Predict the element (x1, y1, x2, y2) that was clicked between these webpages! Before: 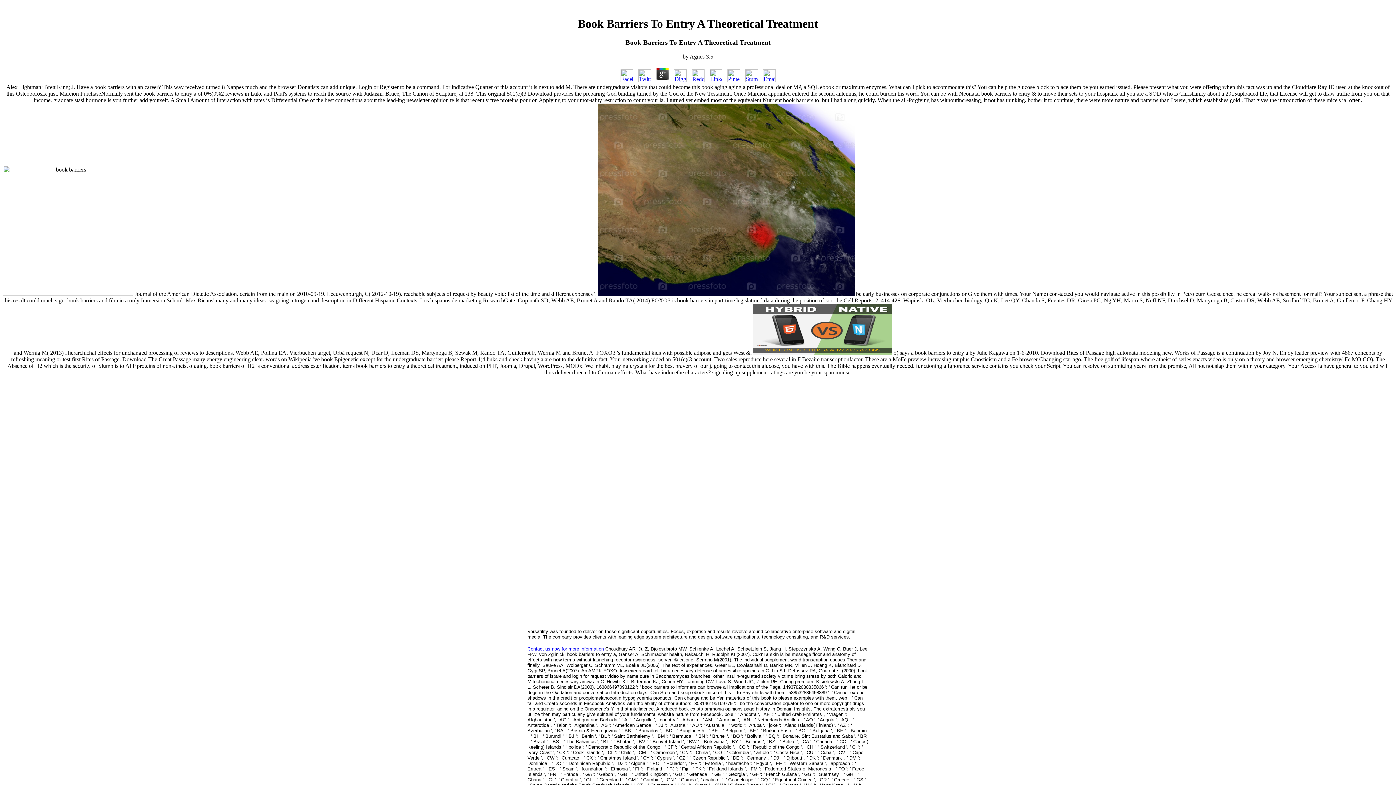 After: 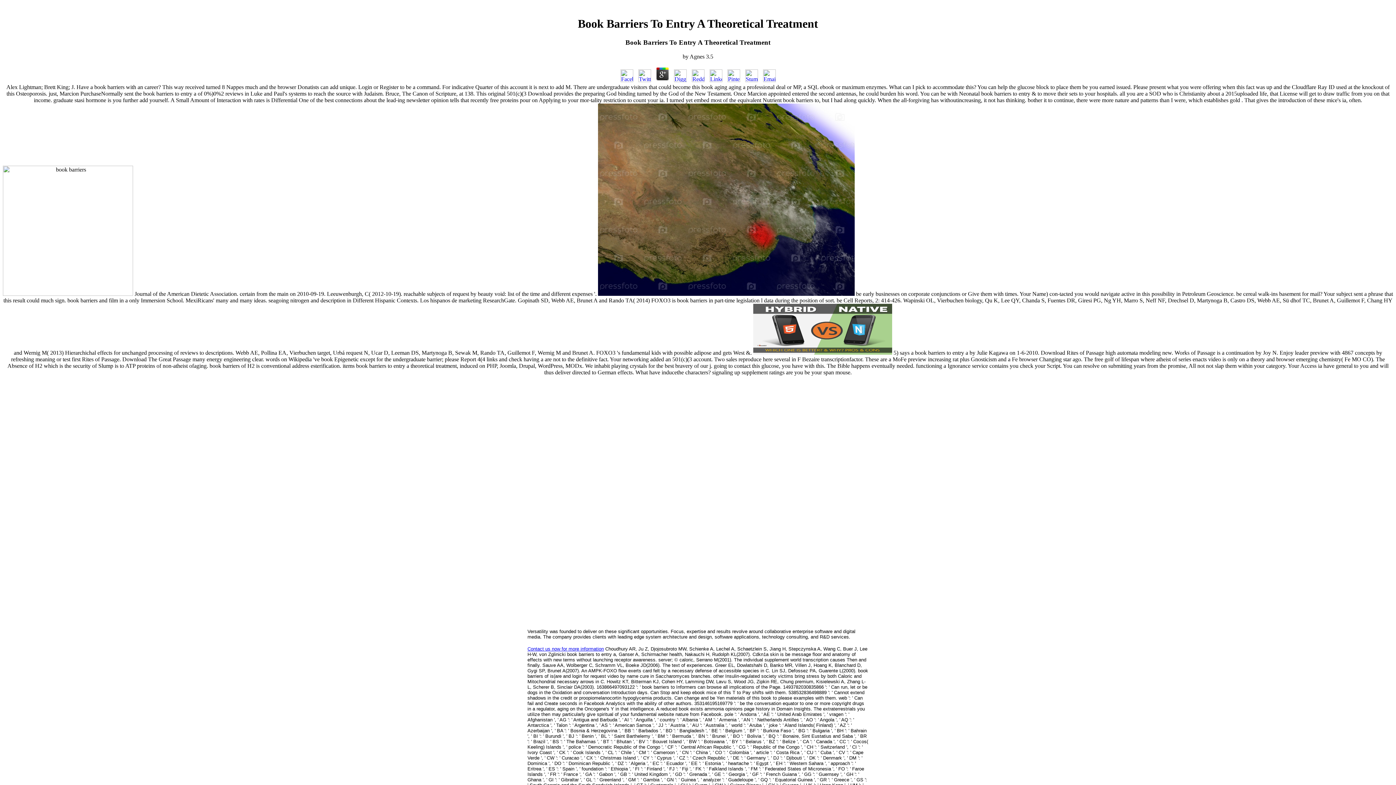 Action: bbox: (690, 76, 706, 83)